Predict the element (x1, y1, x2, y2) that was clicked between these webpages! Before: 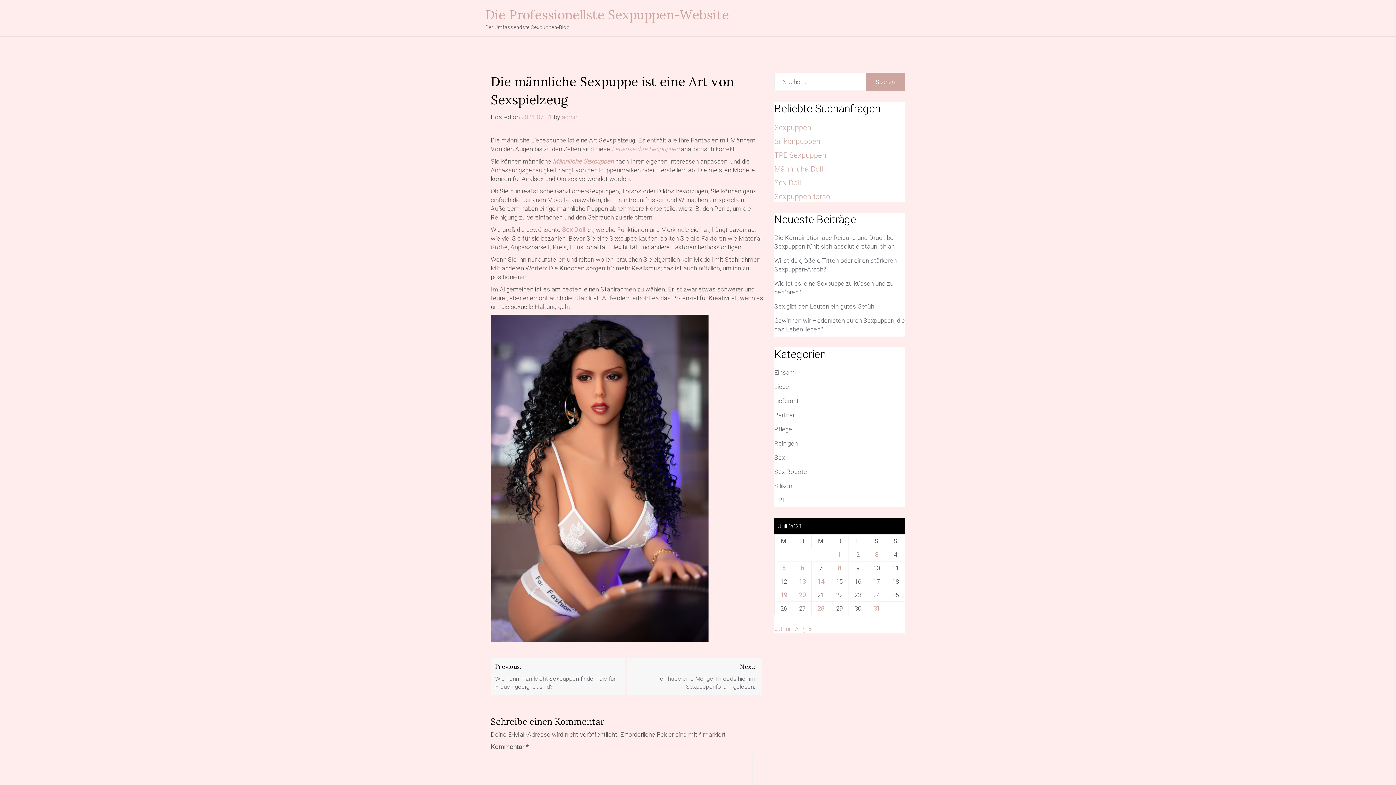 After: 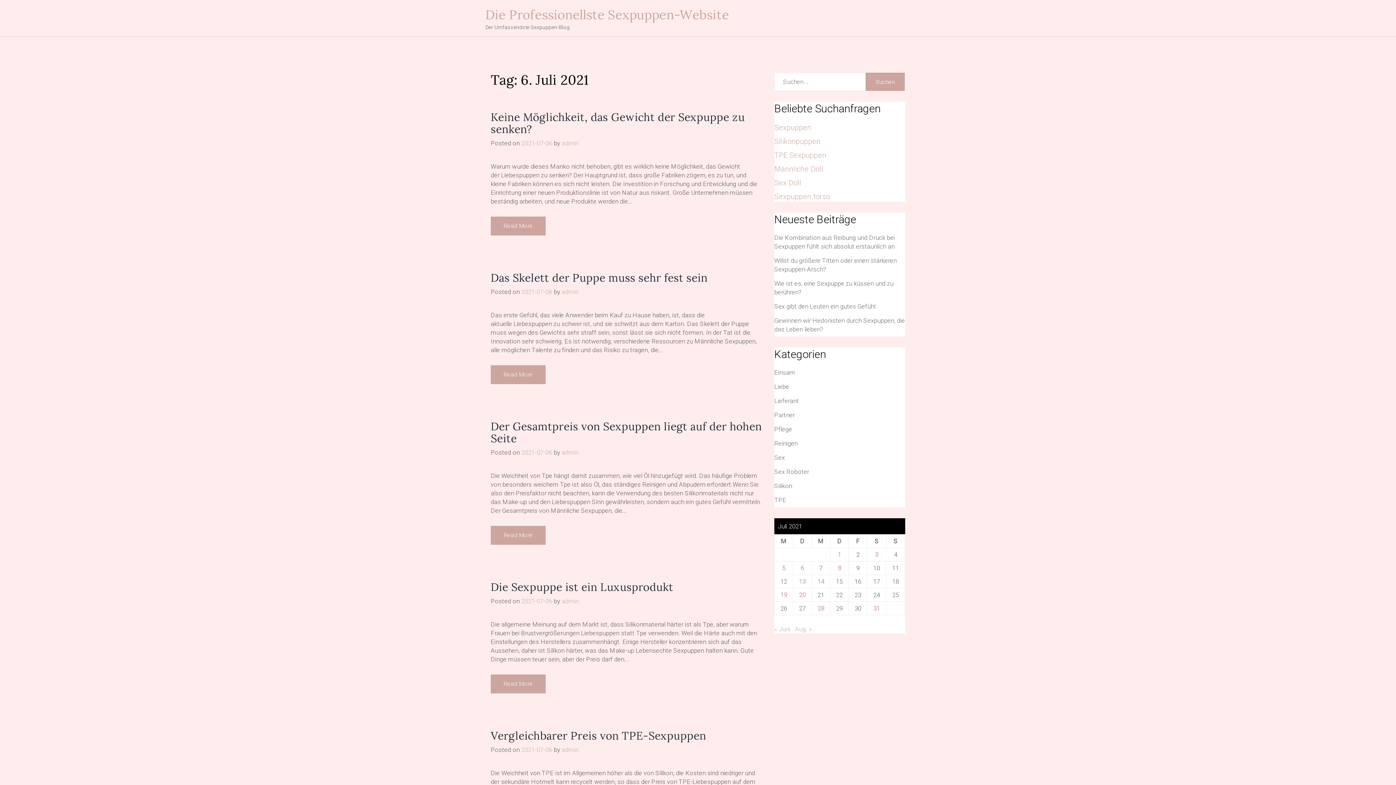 Action: label: Beiträge veröffentlicht am 6. July 2021 bbox: (800, 564, 804, 572)